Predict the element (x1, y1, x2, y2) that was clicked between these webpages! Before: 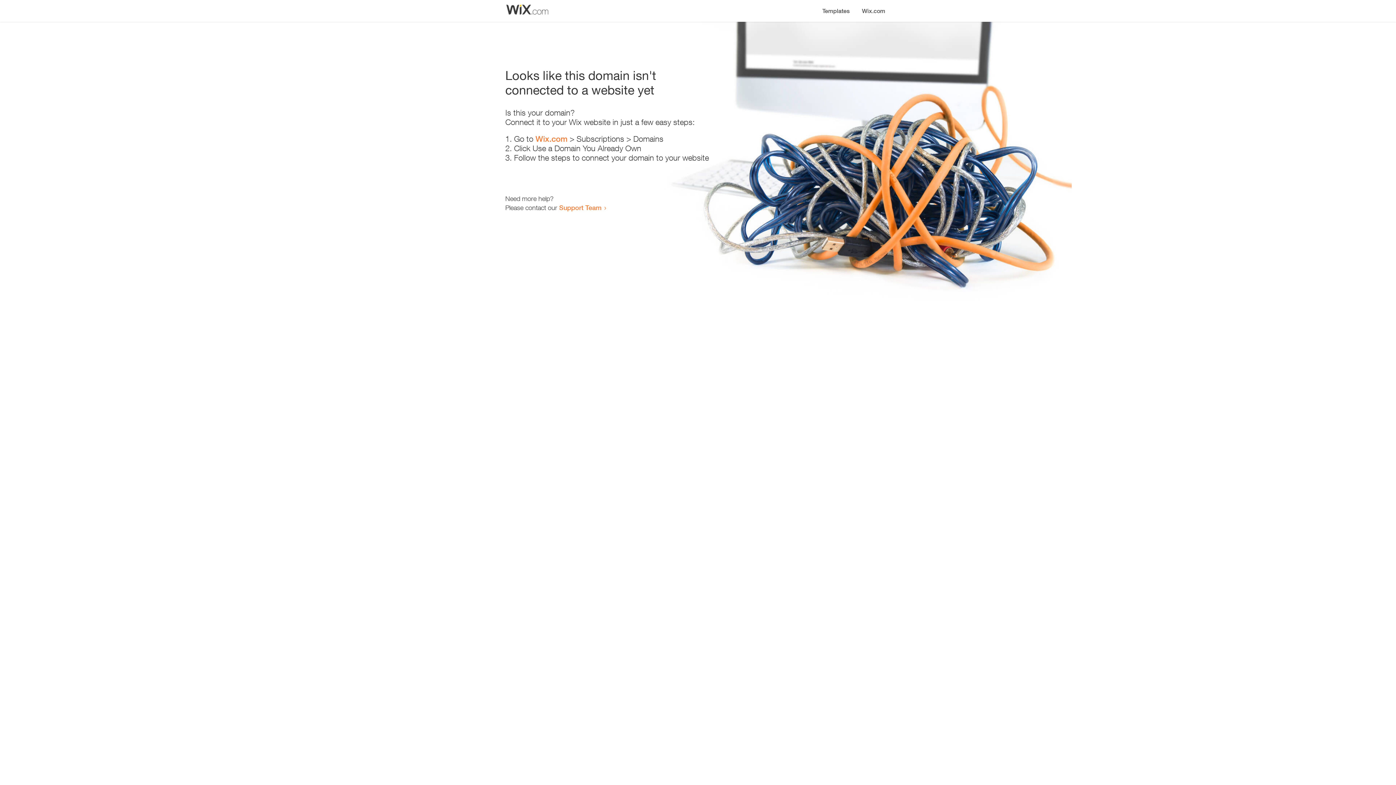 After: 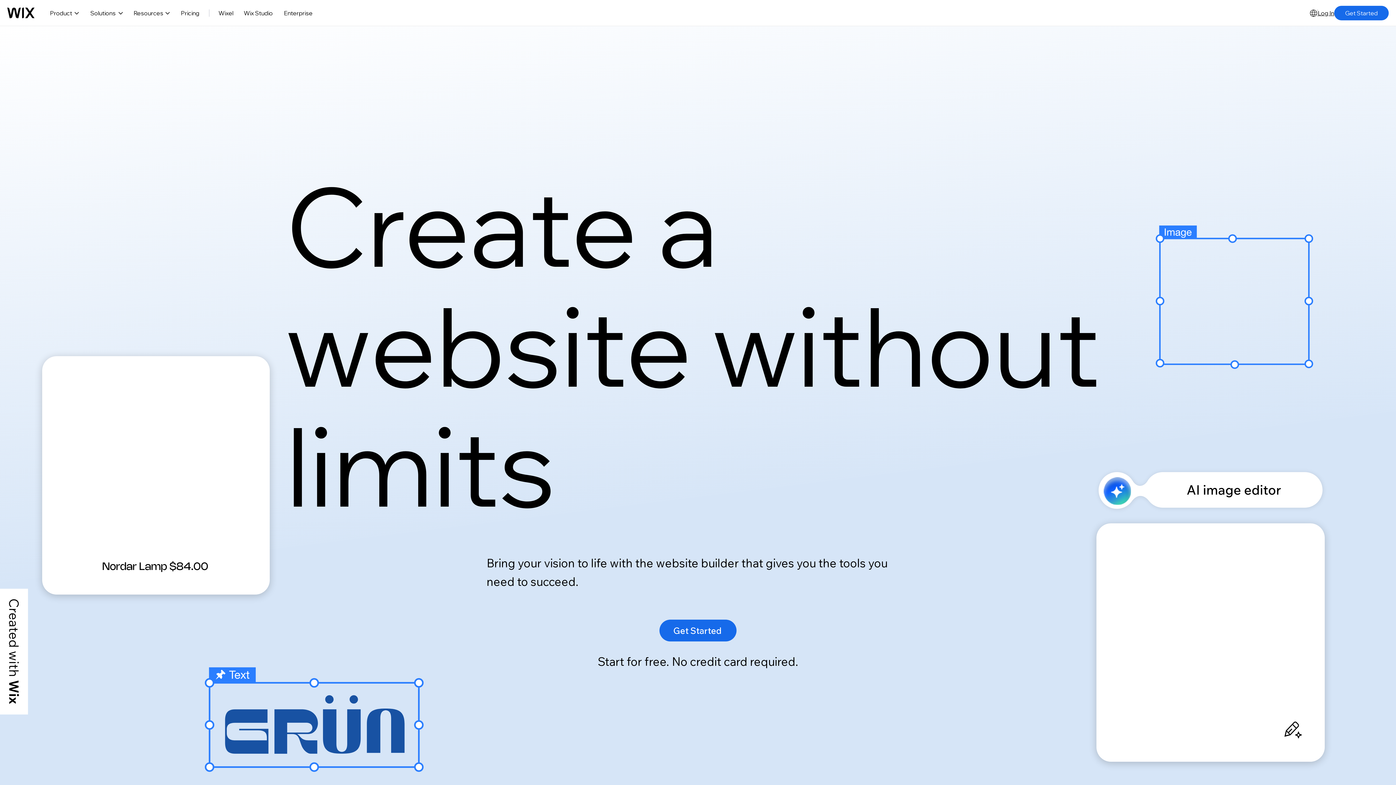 Action: bbox: (856, 0, 890, 14) label: Wix.com